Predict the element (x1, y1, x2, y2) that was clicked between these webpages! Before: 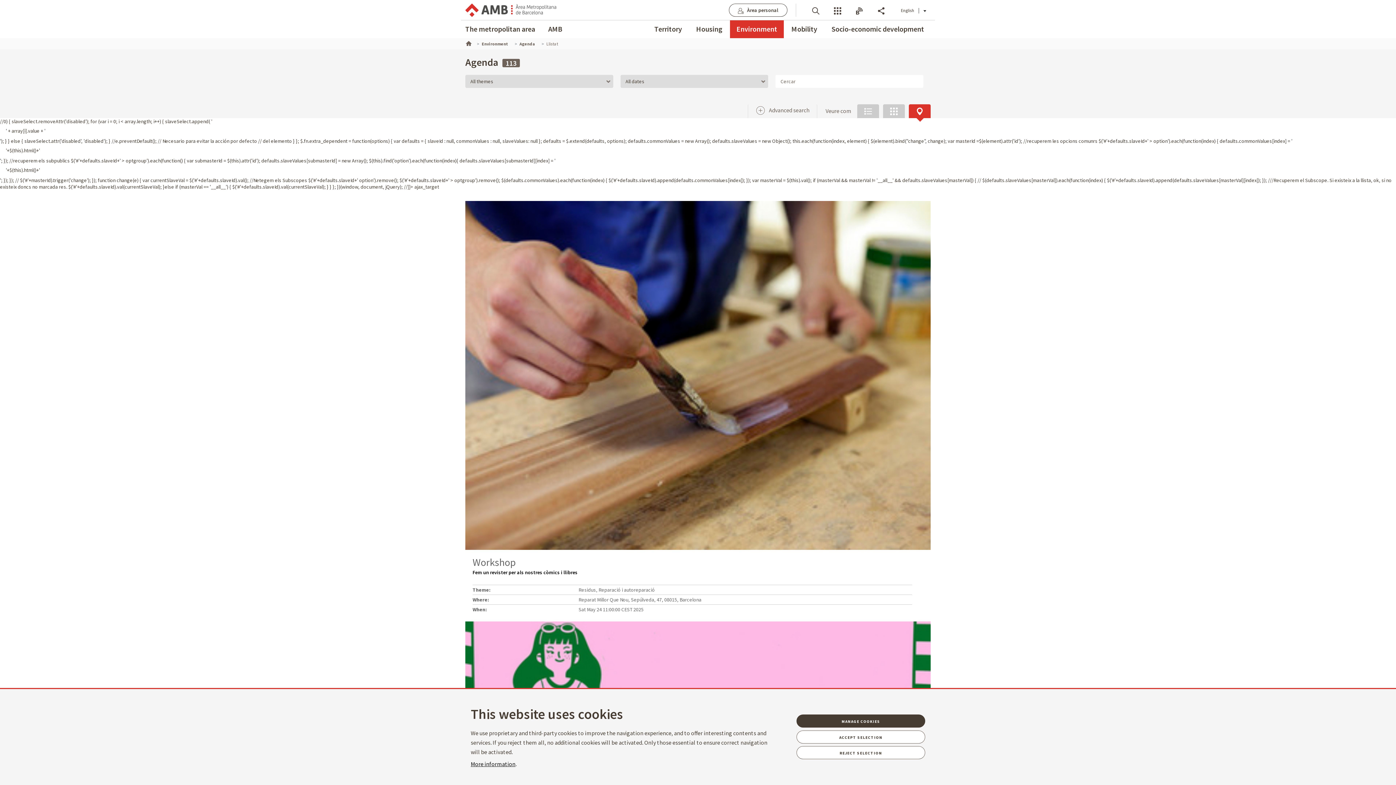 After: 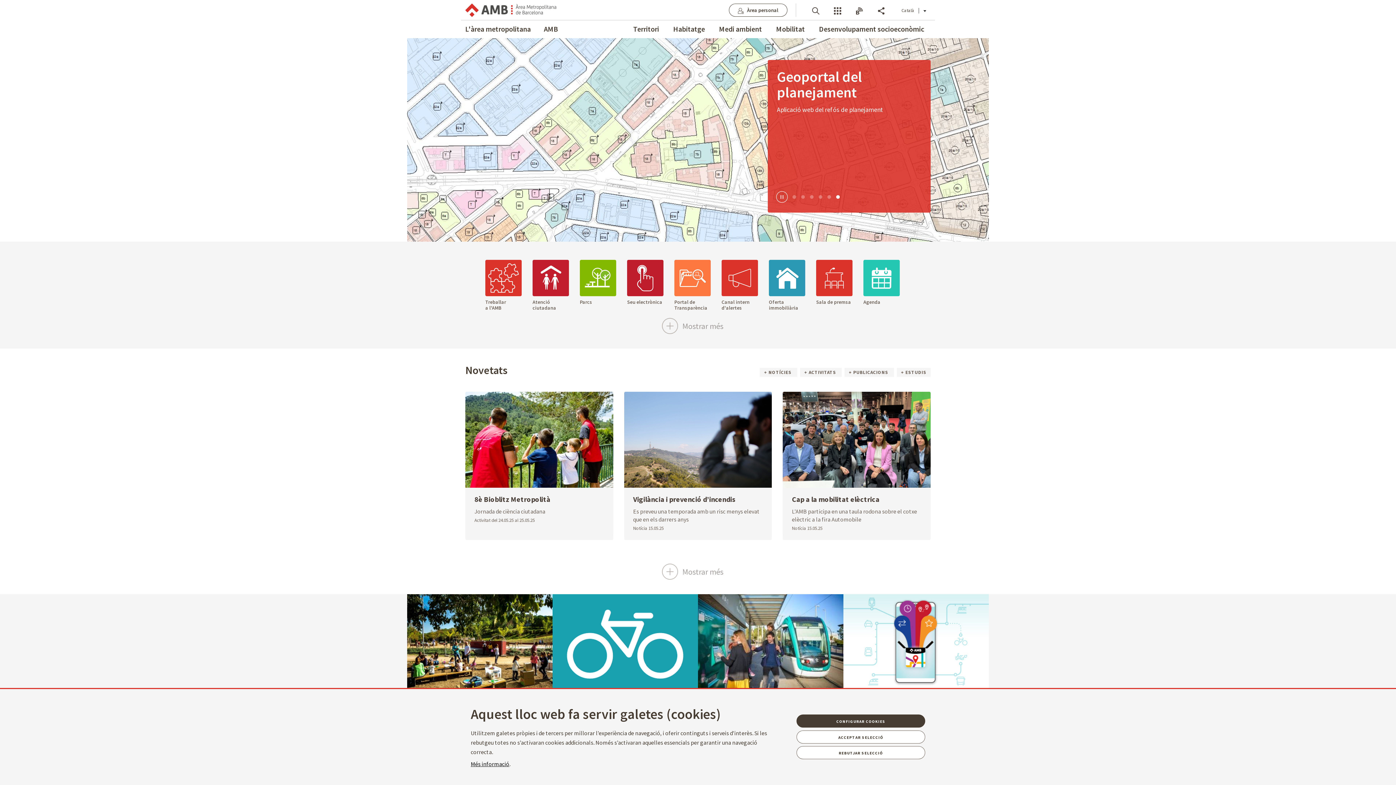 Action: label: Go to main page Àrea Metropolitana de Barcelona bbox: (465, 3, 556, 17)